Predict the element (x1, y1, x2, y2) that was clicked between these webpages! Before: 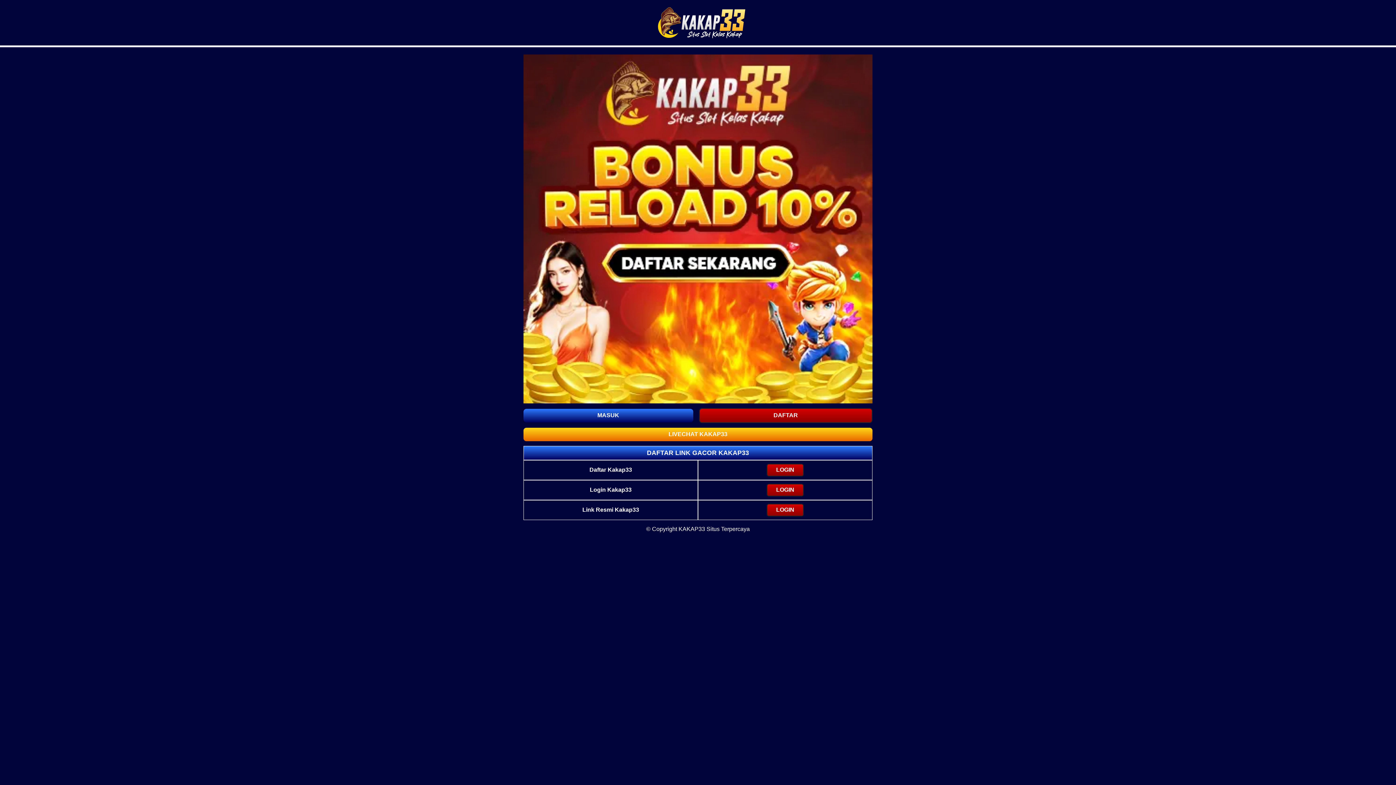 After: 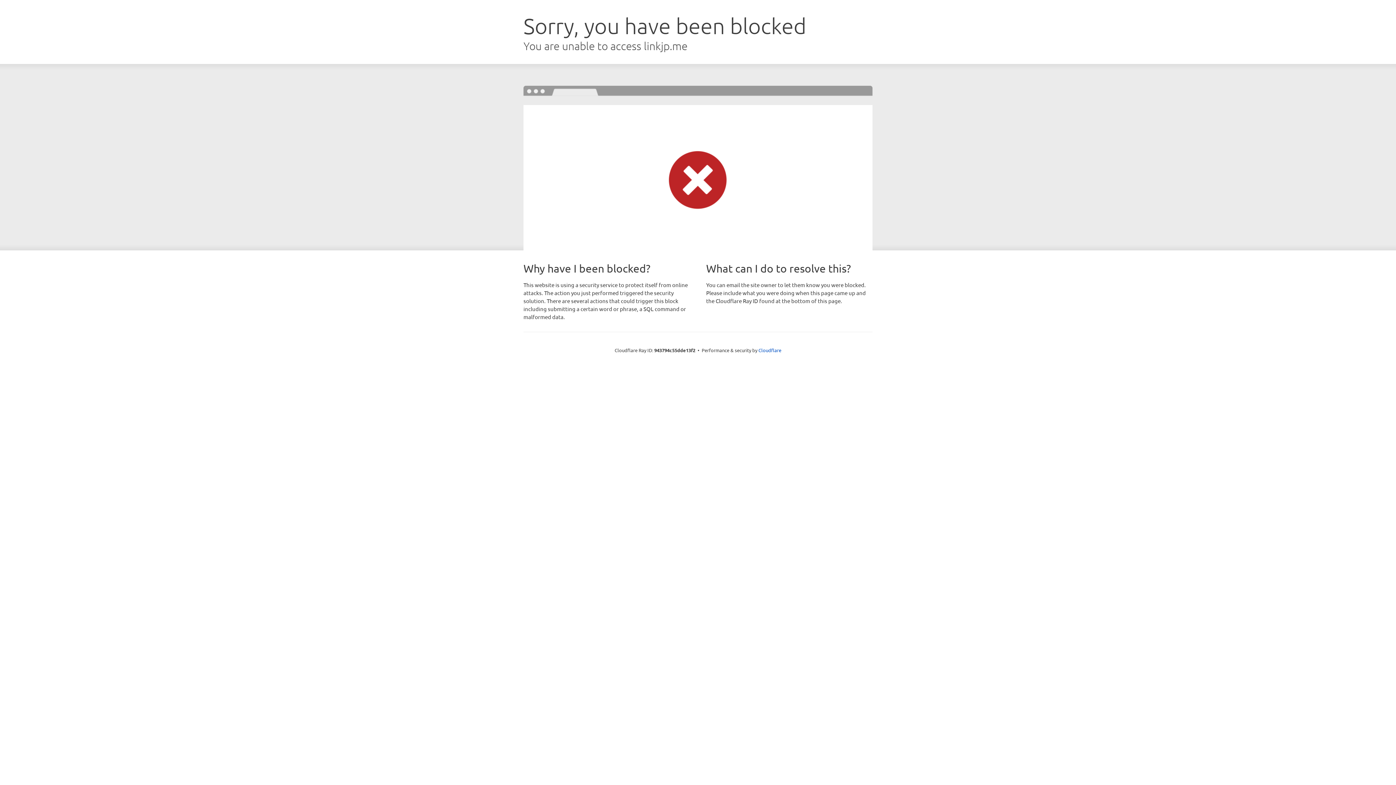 Action: label: LOGIN bbox: (766, 483, 804, 496)